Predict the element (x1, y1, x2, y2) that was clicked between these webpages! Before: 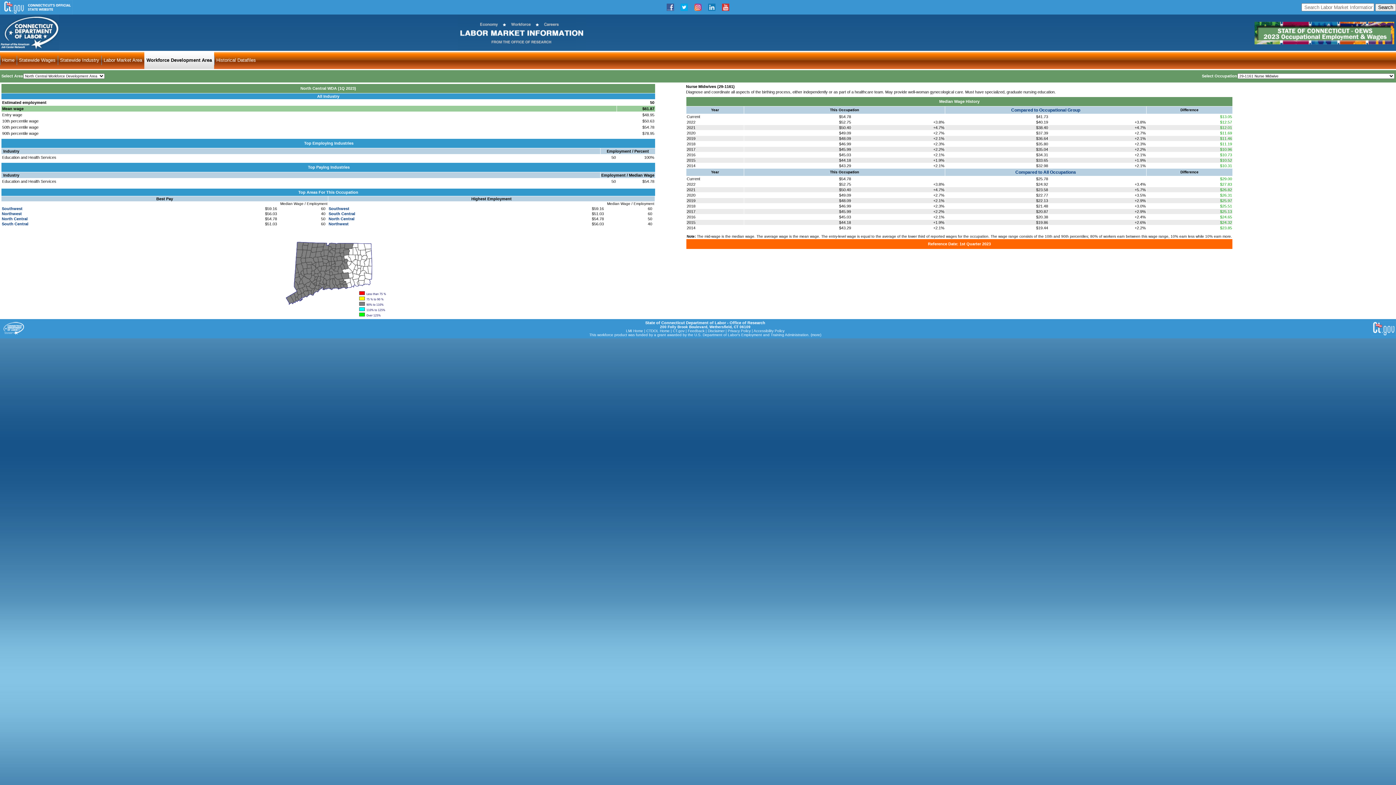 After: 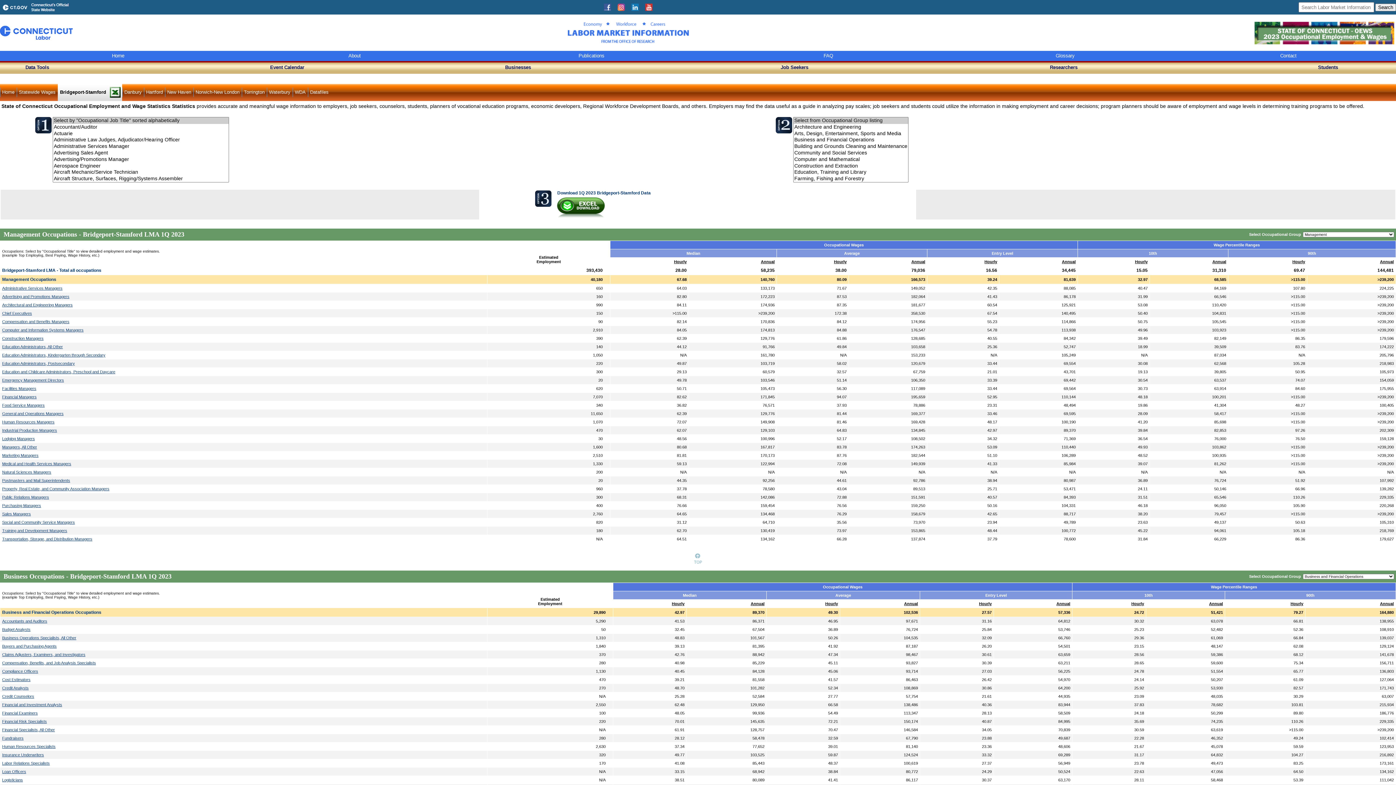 Action: bbox: (101, 50, 144, 69) label: Labor Market Area